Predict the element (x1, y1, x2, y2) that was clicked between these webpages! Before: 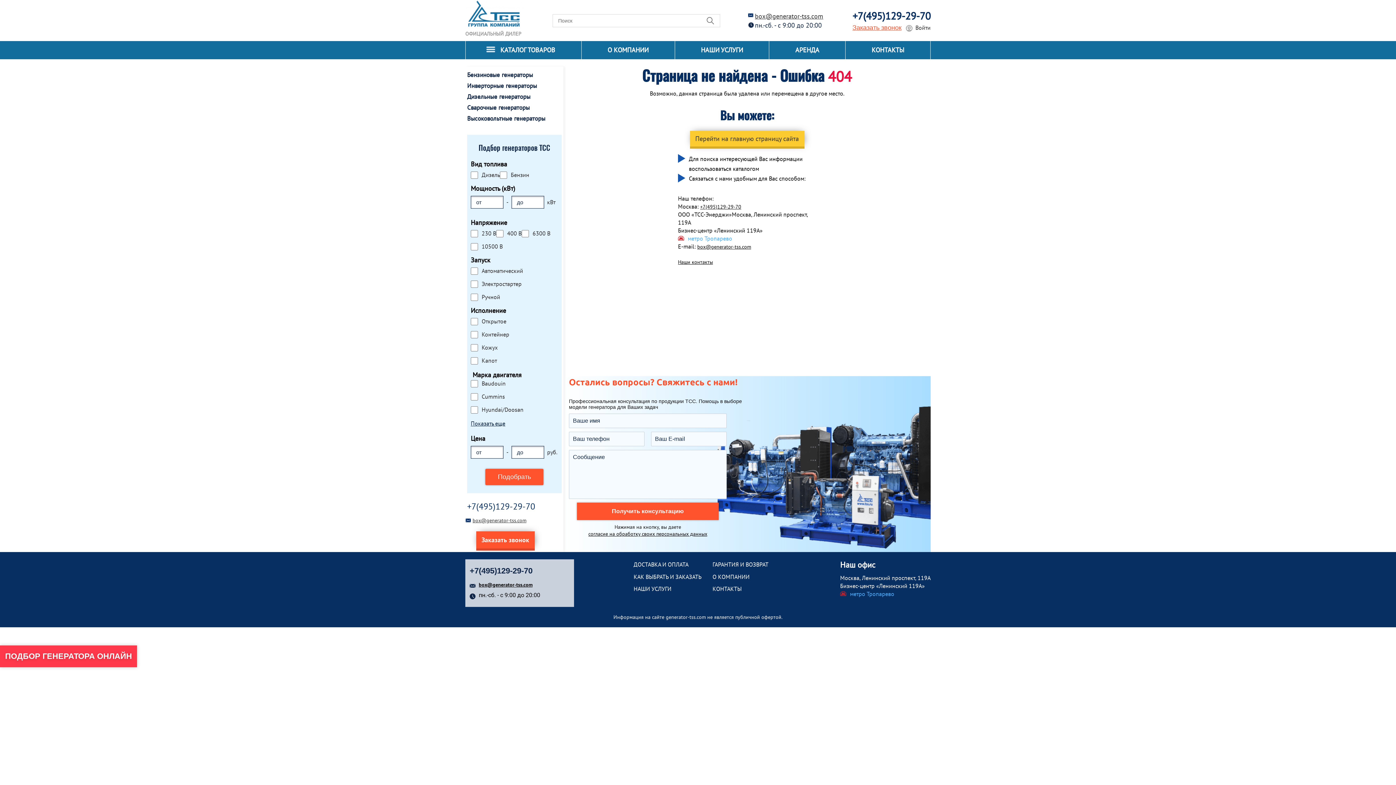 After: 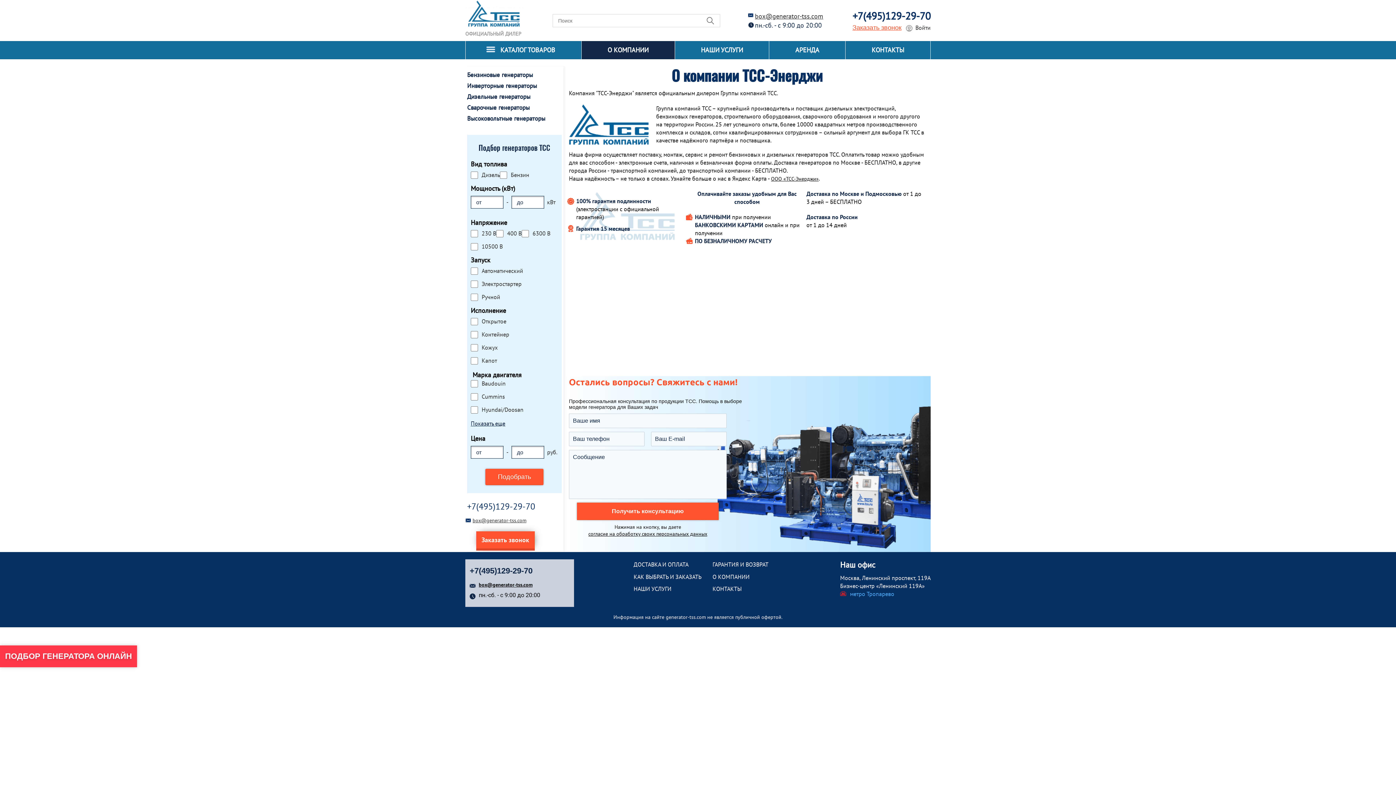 Action: label: О КОМПАНИИ bbox: (581, 41, 674, 59)